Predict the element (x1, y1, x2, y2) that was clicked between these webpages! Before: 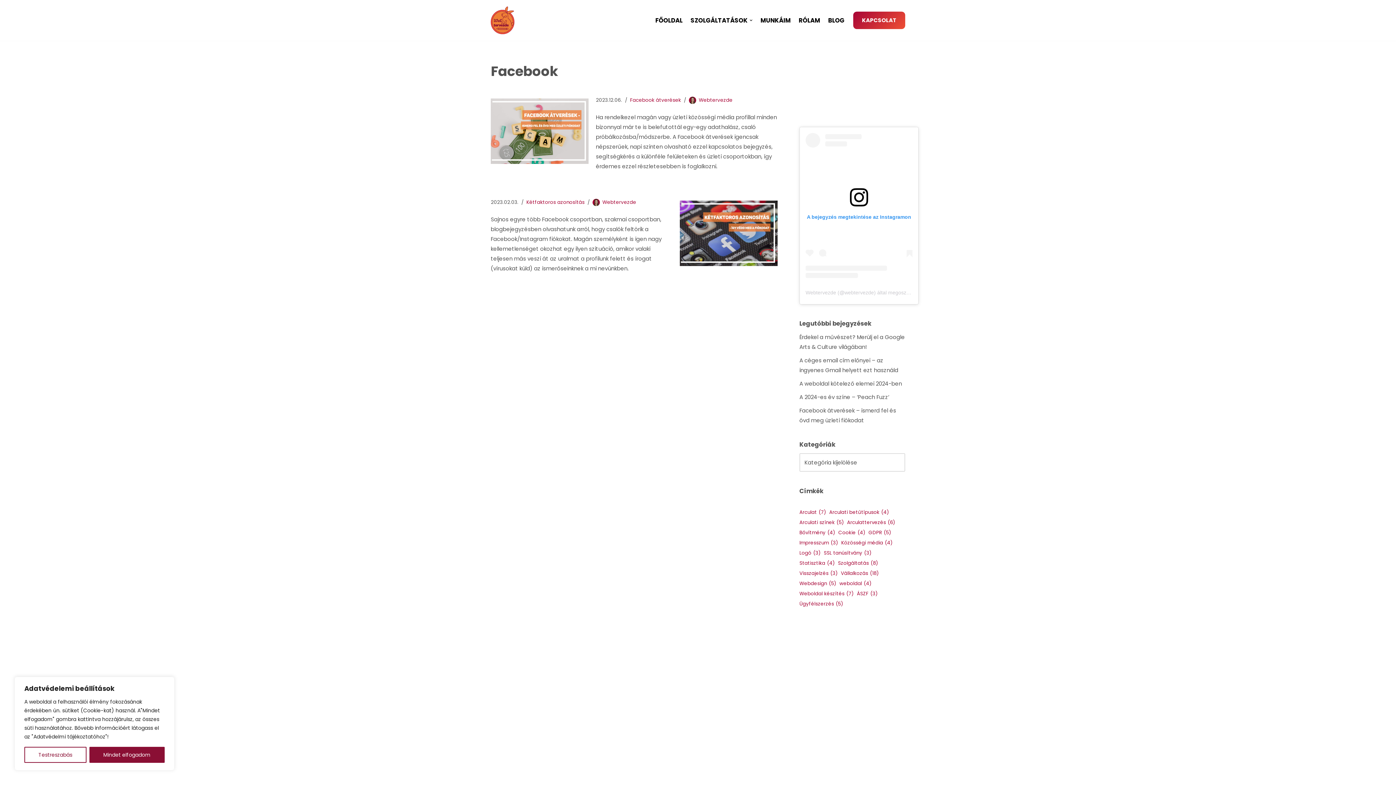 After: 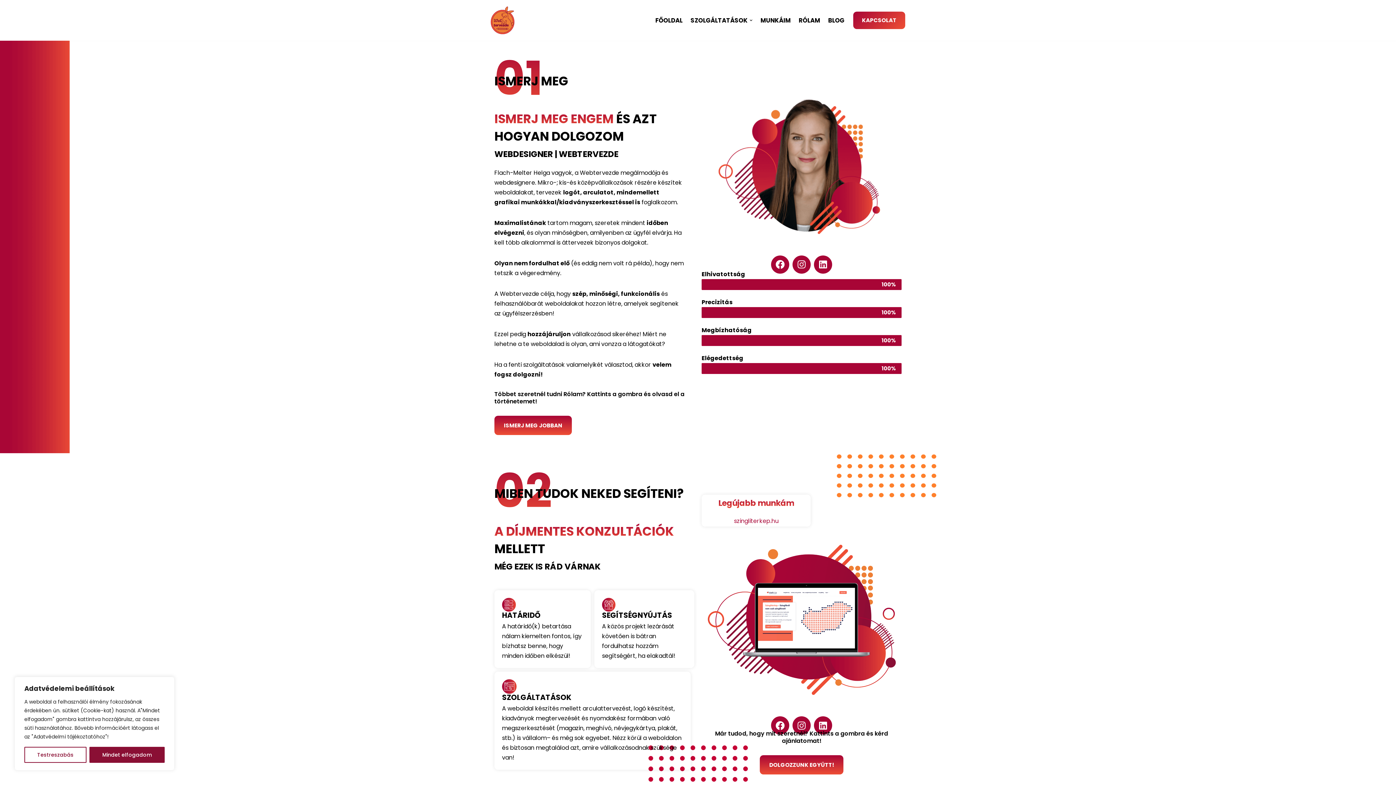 Action: label: RÓLAM bbox: (798, 15, 820, 25)